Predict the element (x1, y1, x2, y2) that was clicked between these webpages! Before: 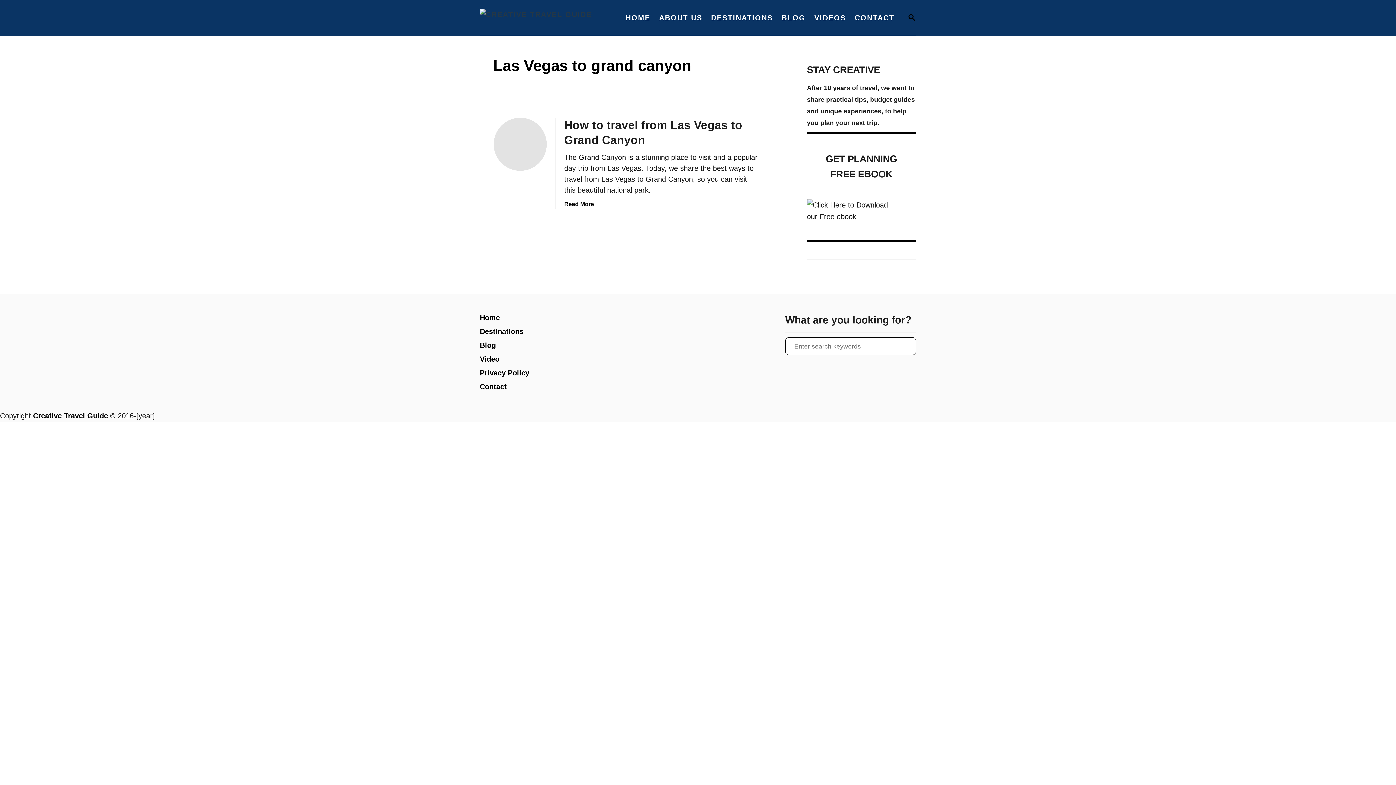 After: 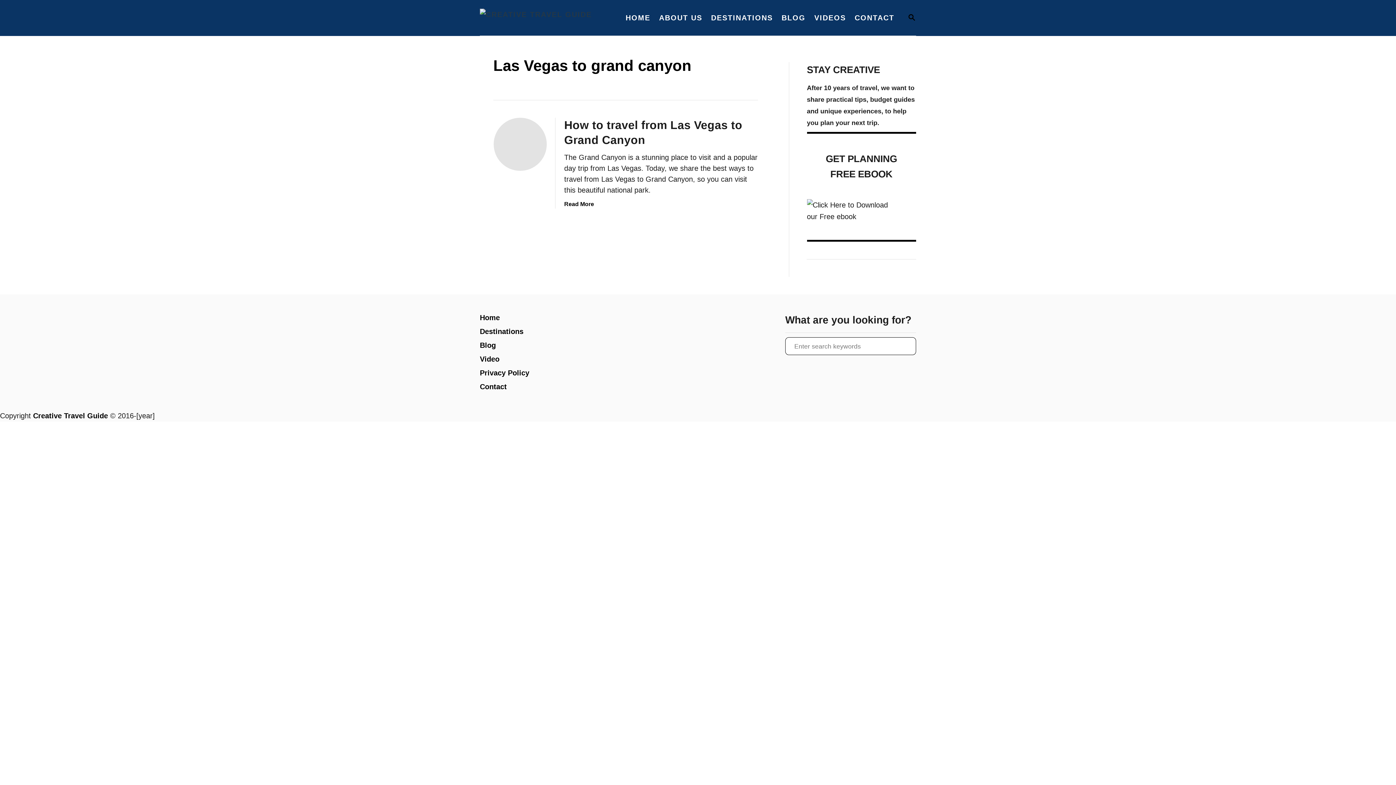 Action: bbox: (898, 8, 925, 27) label: SEARCH